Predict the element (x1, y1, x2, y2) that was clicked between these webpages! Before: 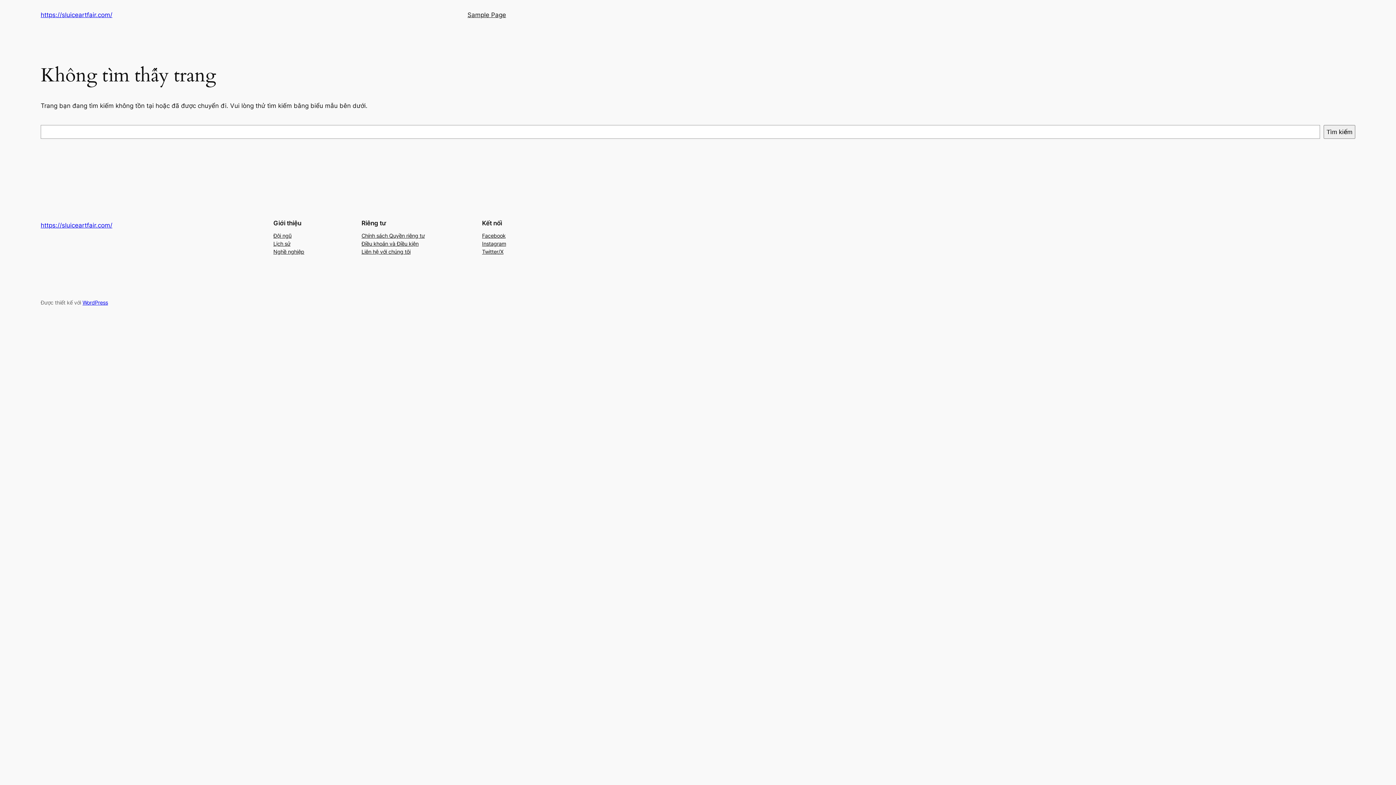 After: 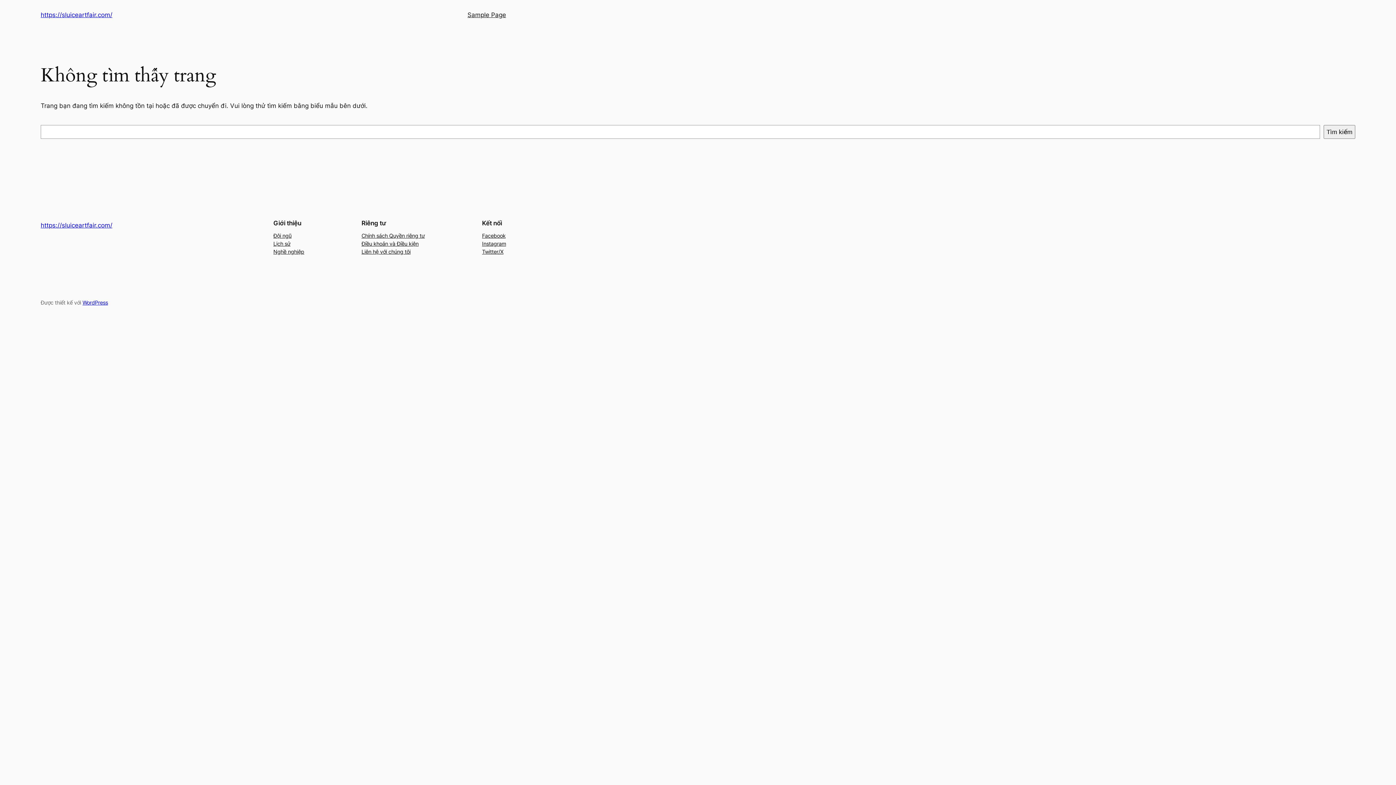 Action: label: Instagram bbox: (482, 239, 506, 247)